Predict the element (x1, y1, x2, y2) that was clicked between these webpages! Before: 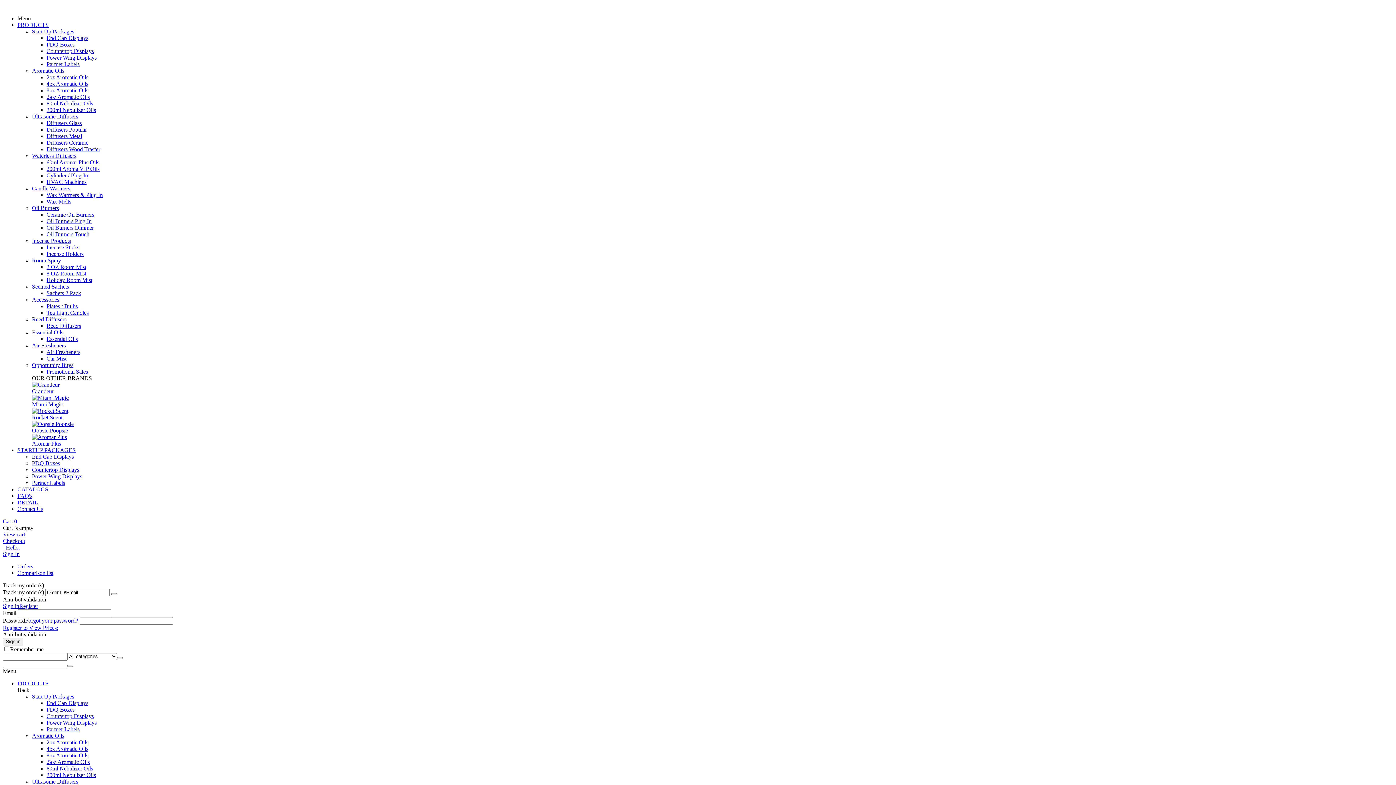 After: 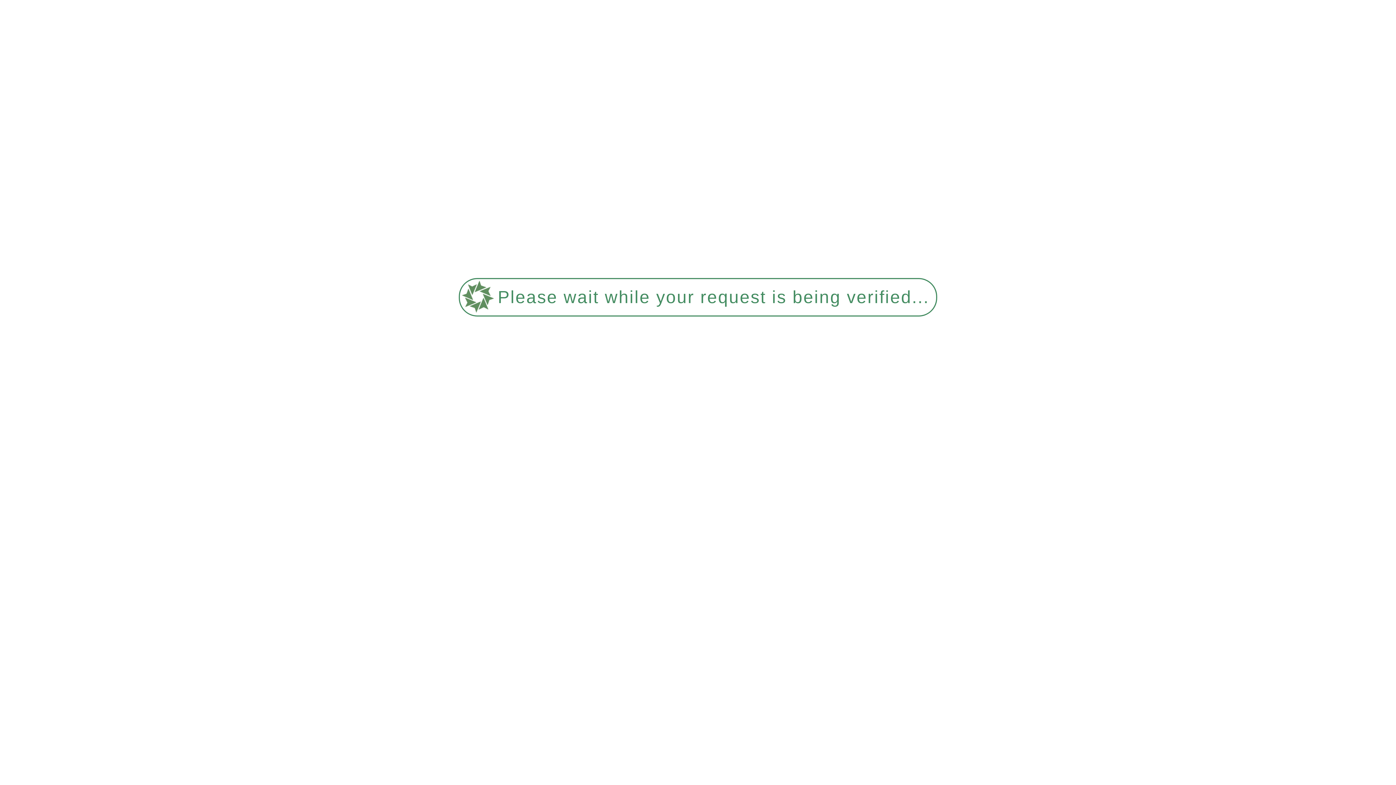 Action: label:   Hello.
Sign In bbox: (2, 544, 20, 557)